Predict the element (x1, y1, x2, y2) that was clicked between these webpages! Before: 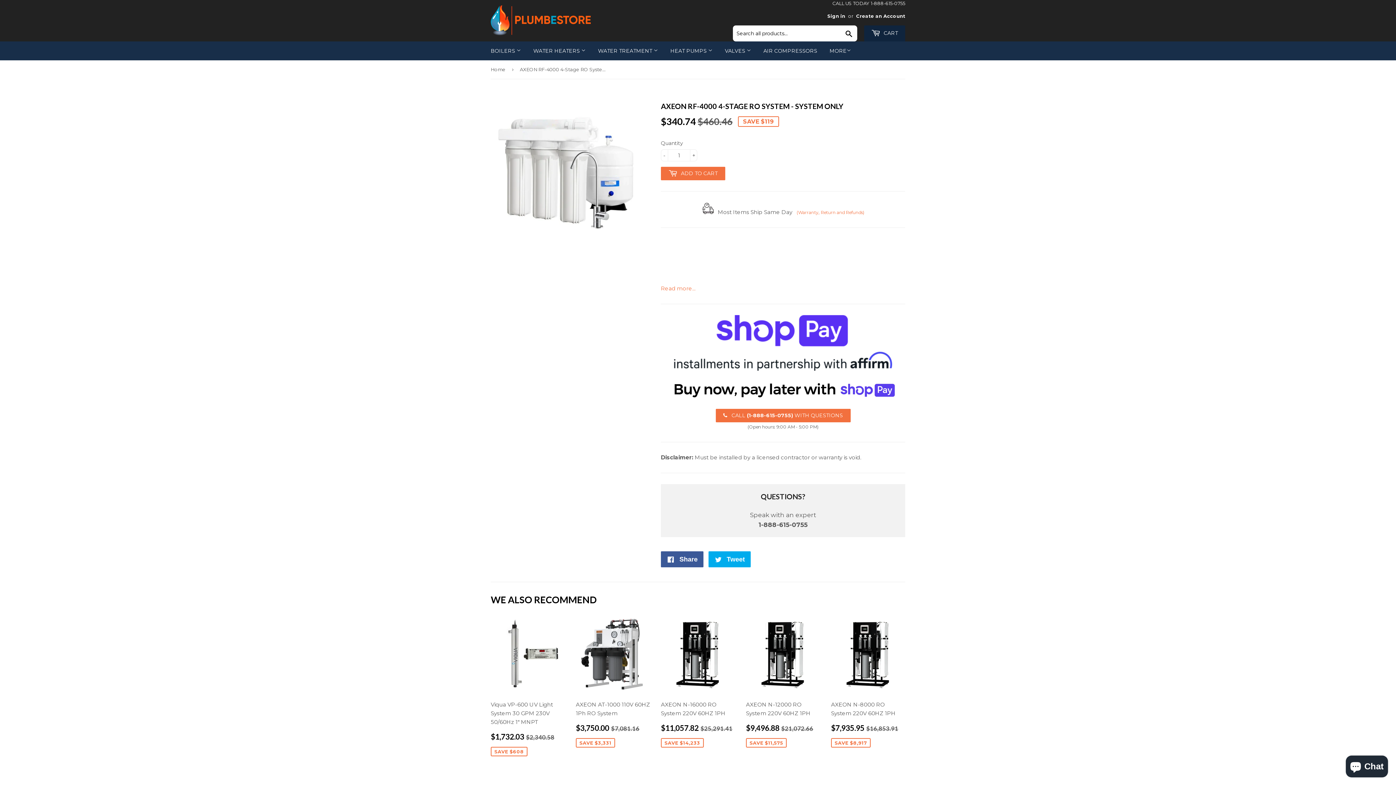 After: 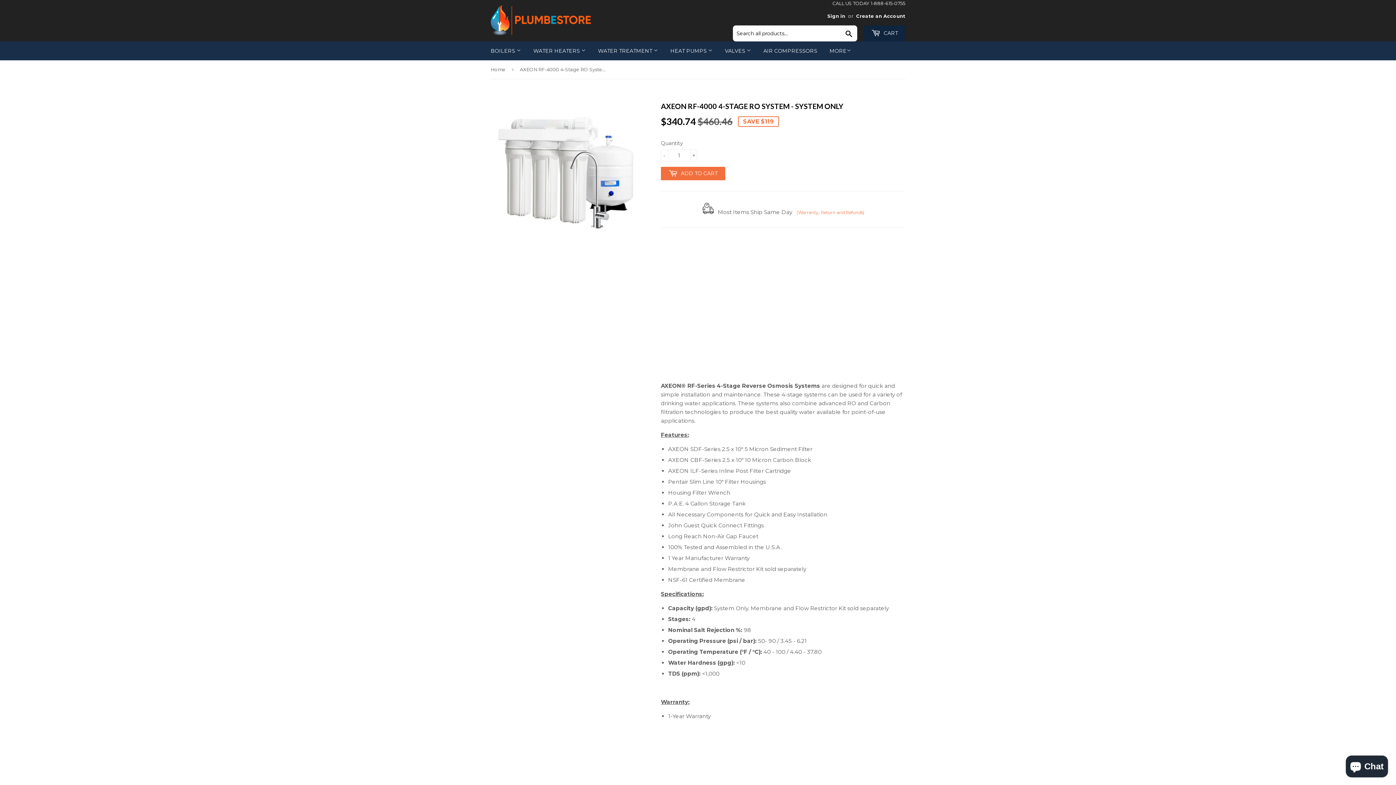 Action: bbox: (661, 285, 695, 291) label: Read more...